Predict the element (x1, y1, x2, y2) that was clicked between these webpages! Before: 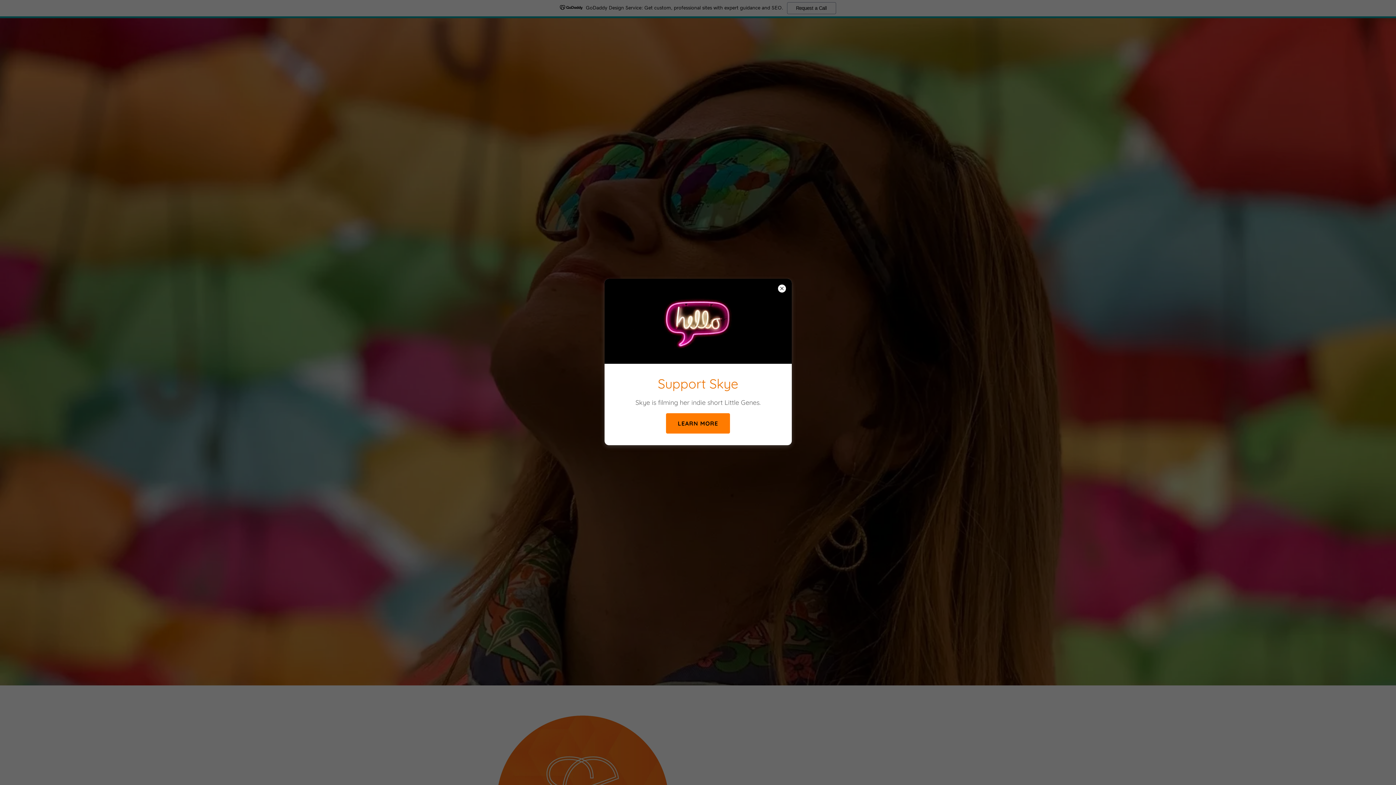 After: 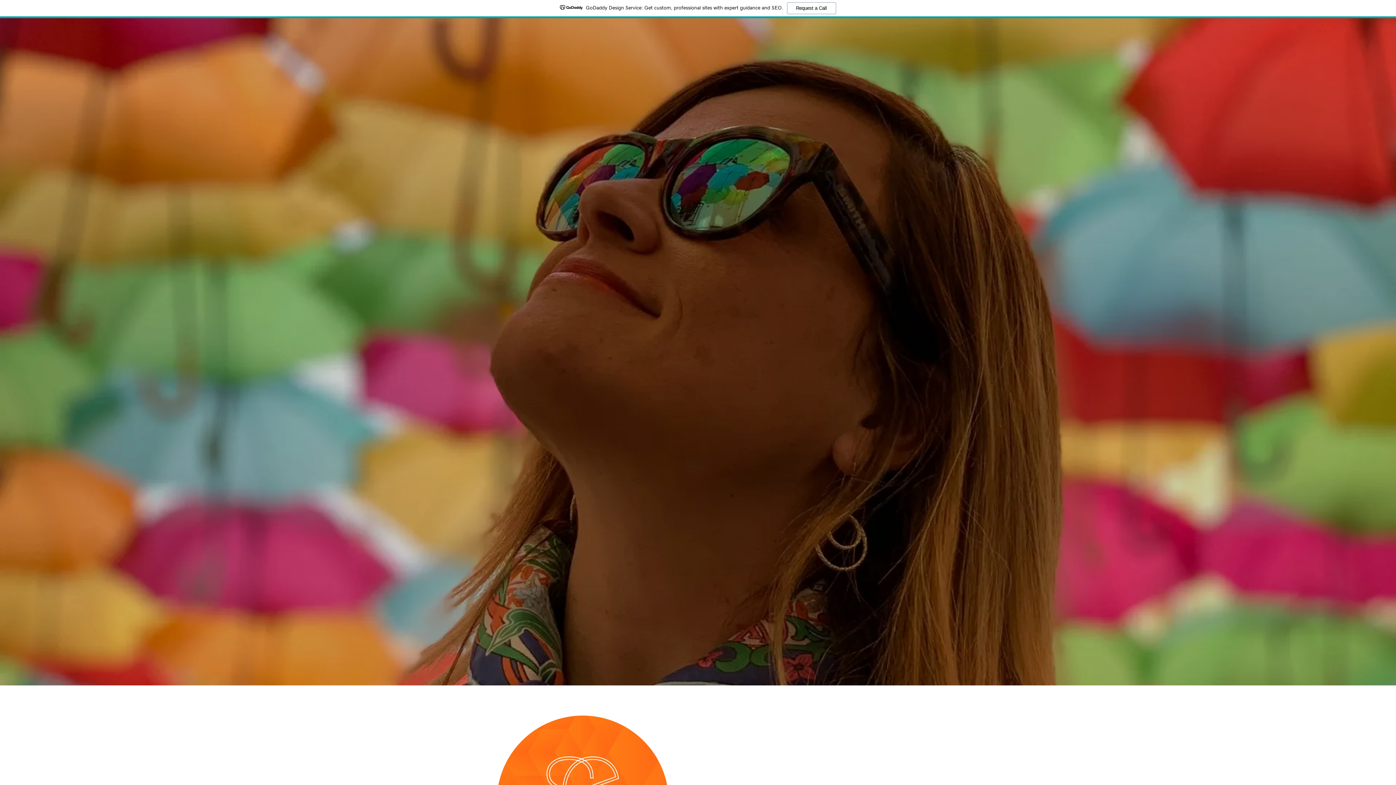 Action: bbox: (666, 413, 730, 433) label: LEARN MORE